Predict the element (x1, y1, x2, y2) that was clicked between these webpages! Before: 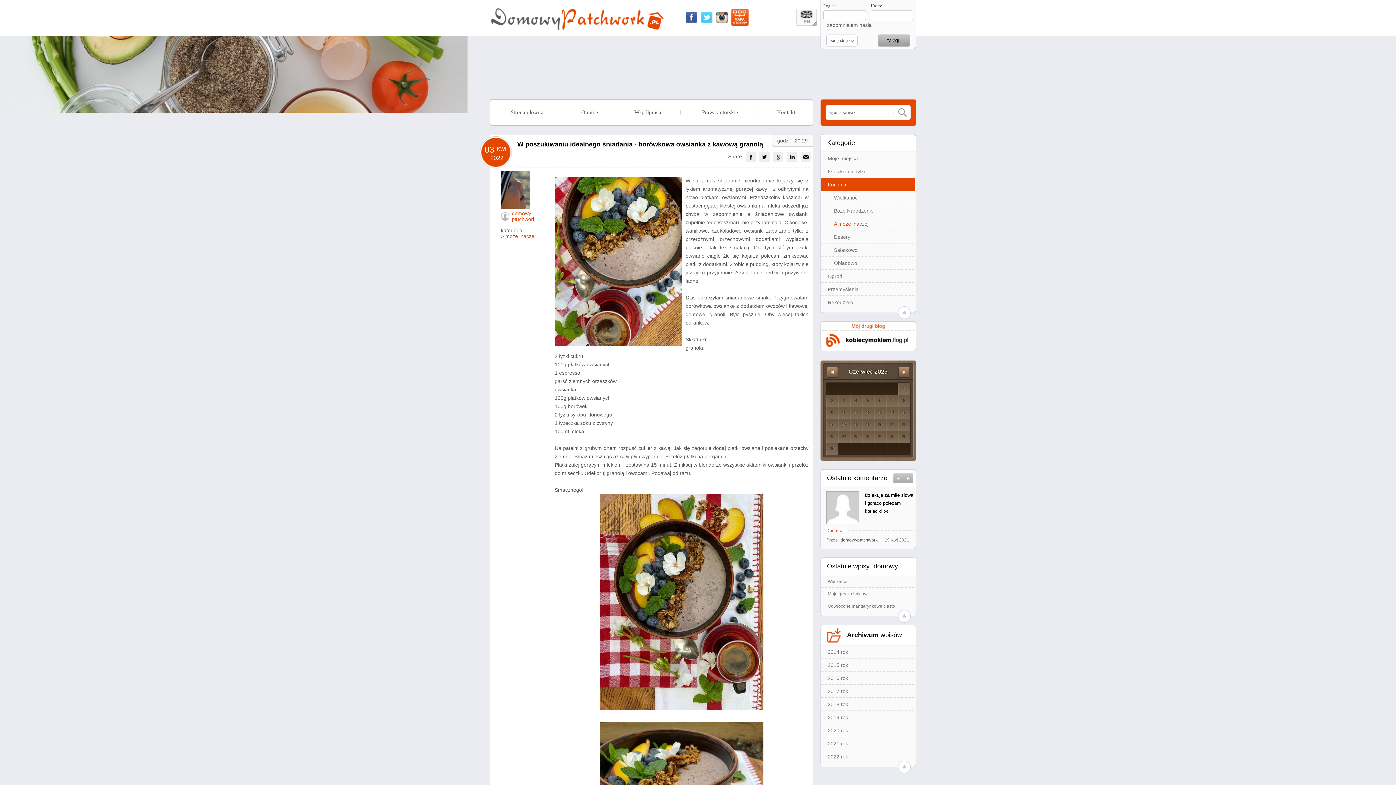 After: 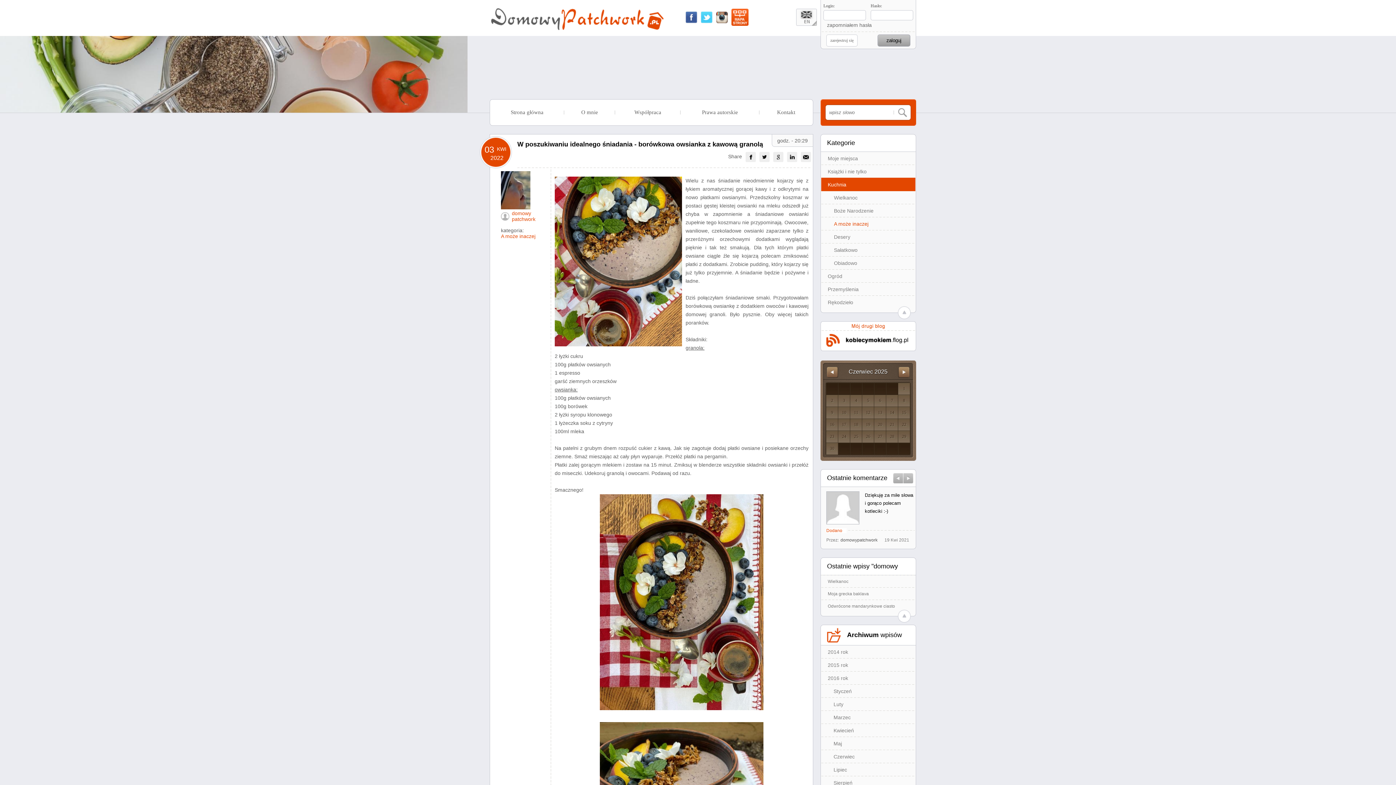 Action: label: 2016 rok bbox: (821, 671, 915, 685)